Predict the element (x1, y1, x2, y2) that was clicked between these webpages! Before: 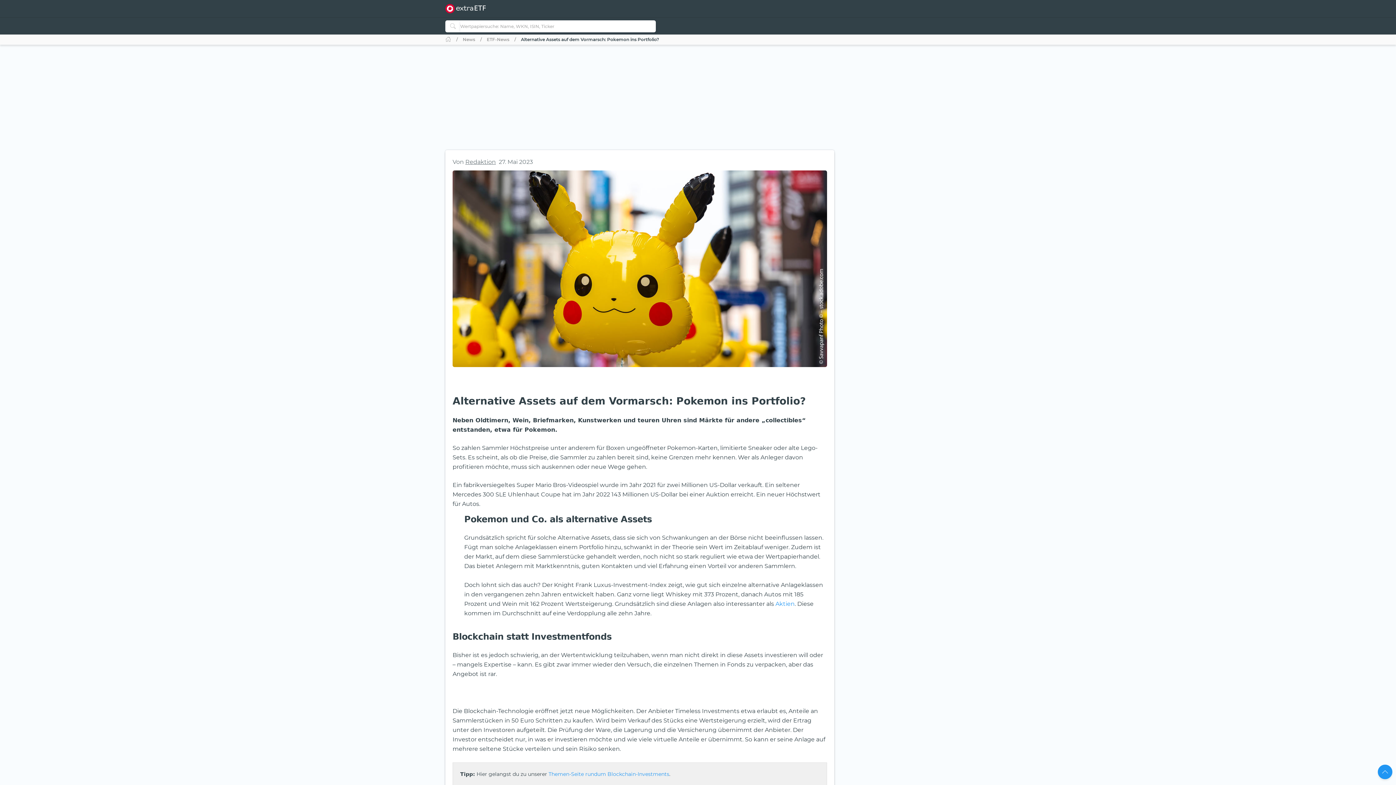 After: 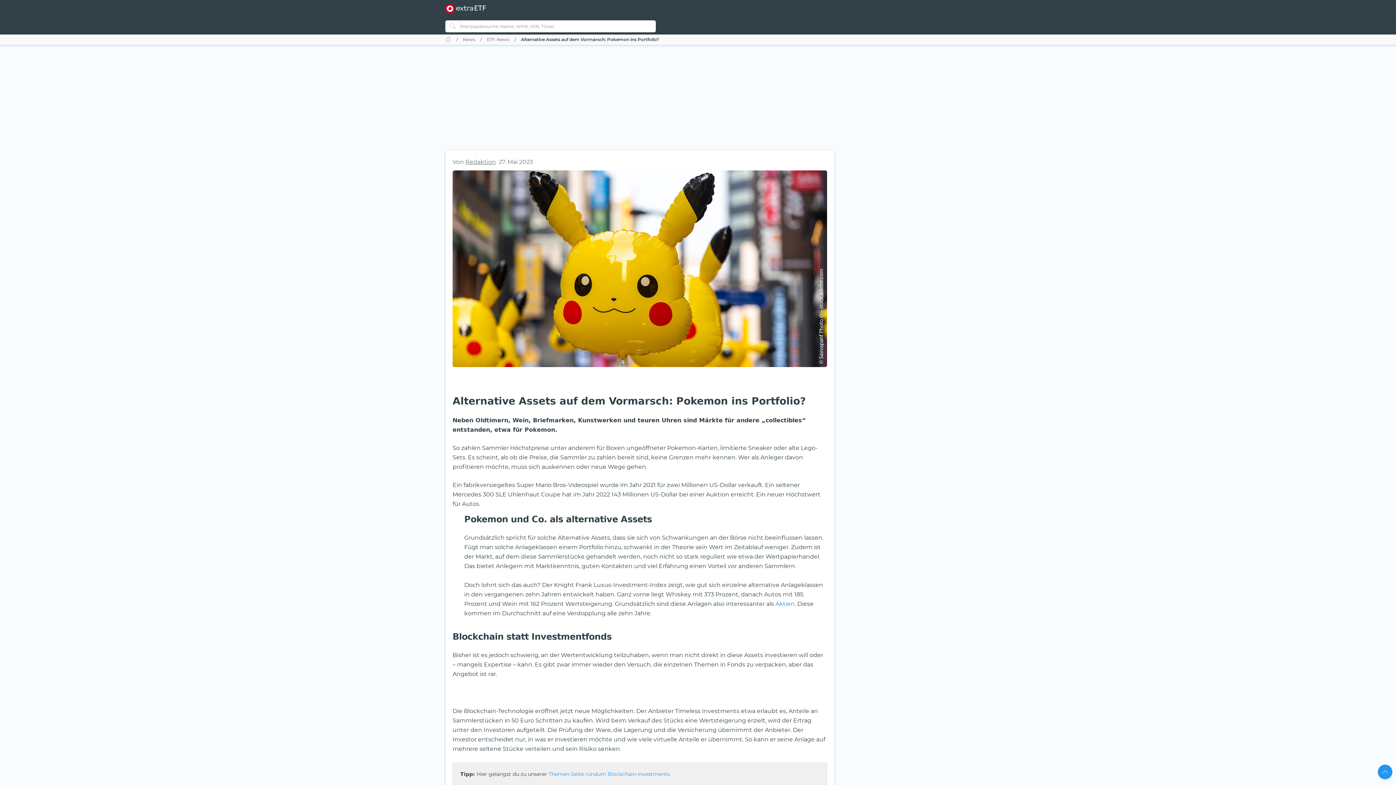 Action: label: Aktien bbox: (775, 600, 794, 607)